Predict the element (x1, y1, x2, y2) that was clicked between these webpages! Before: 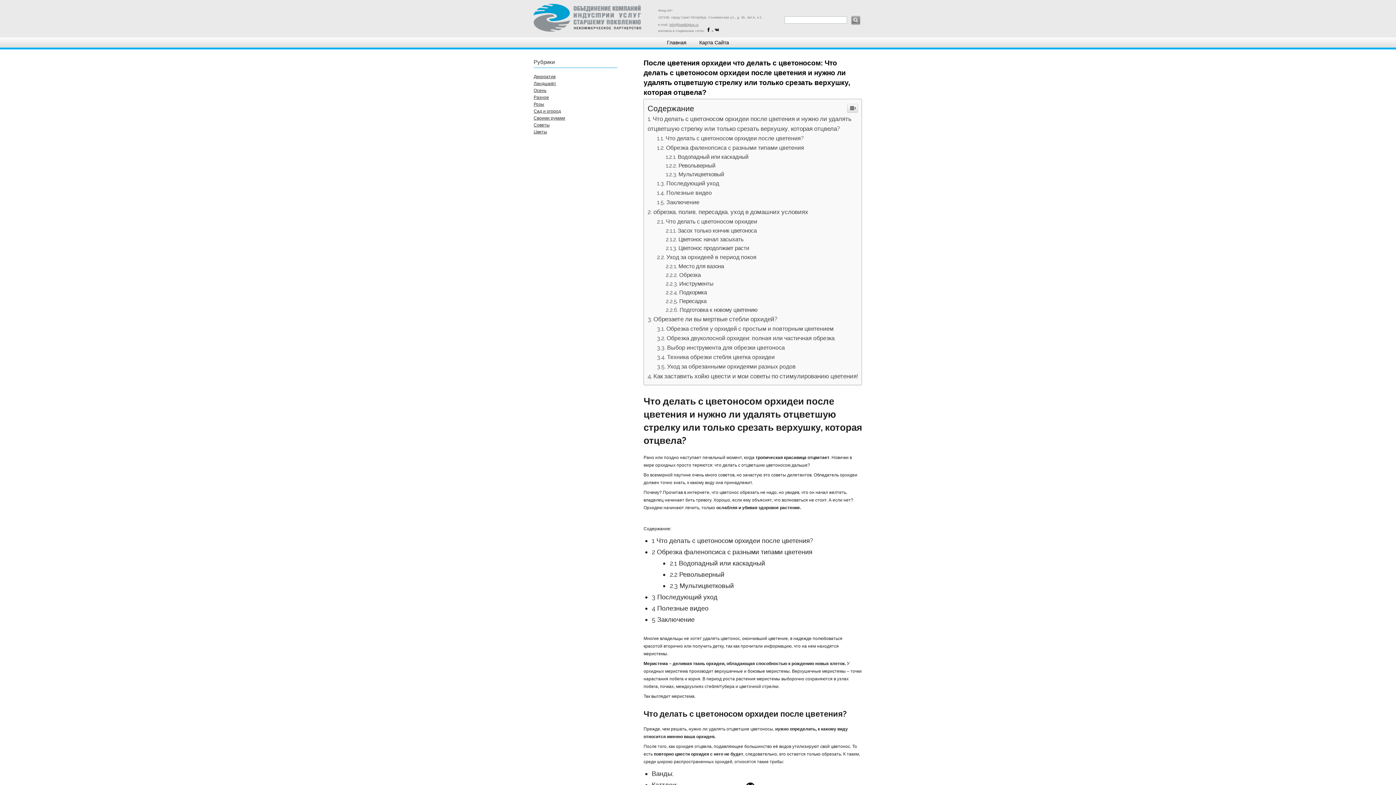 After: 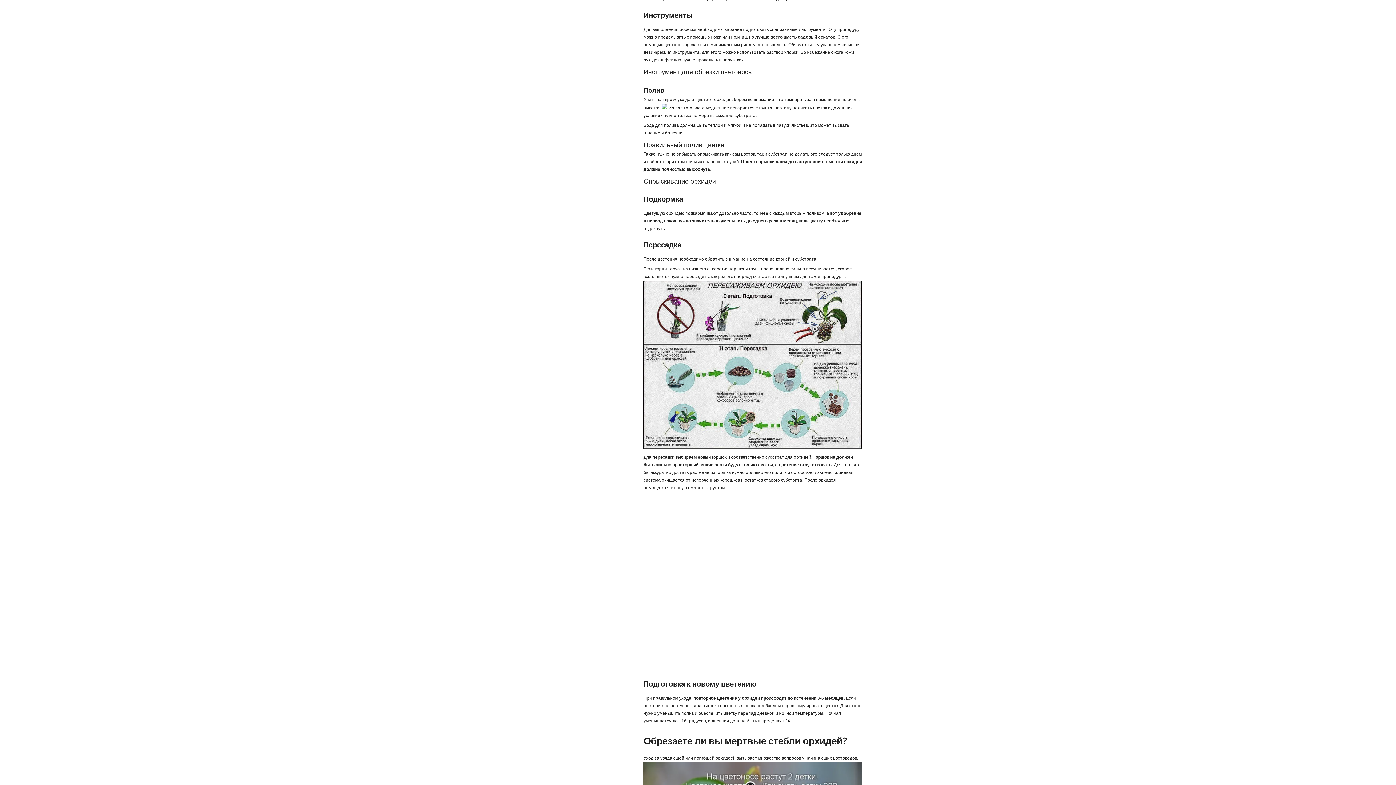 Action: label: Инструменты bbox: (665, 429, 713, 435)